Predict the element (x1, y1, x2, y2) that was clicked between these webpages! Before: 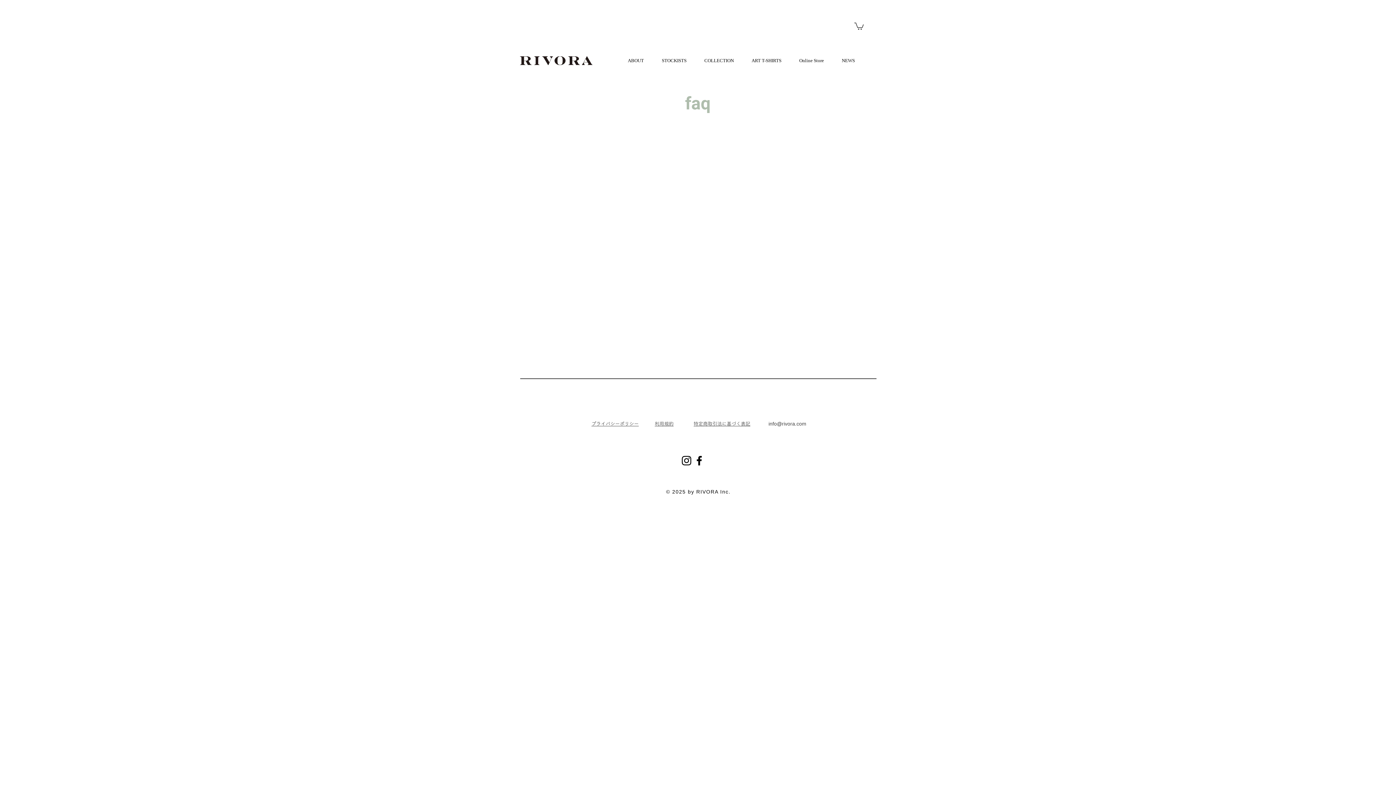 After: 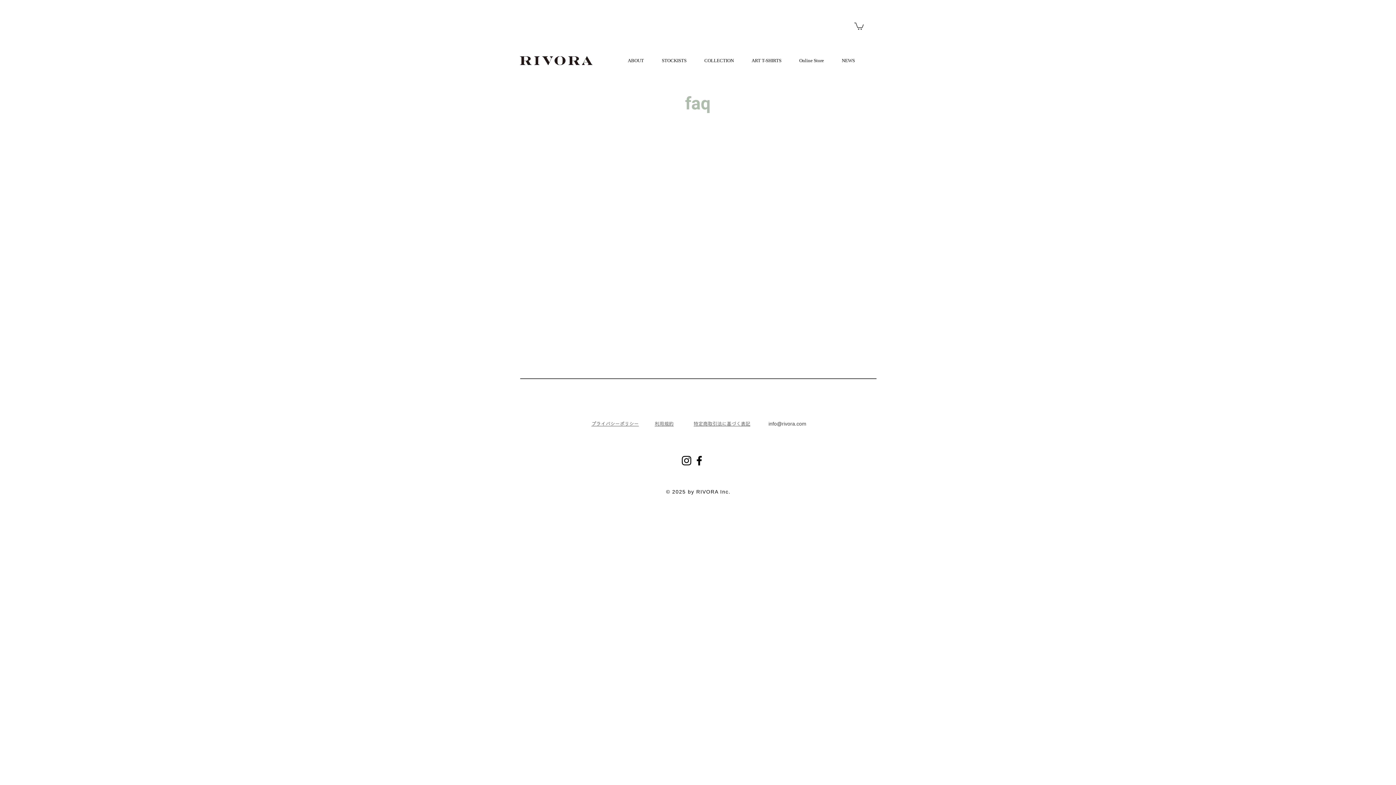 Action: label: 特定商取引法に基づく表記 bbox: (693, 421, 750, 426)